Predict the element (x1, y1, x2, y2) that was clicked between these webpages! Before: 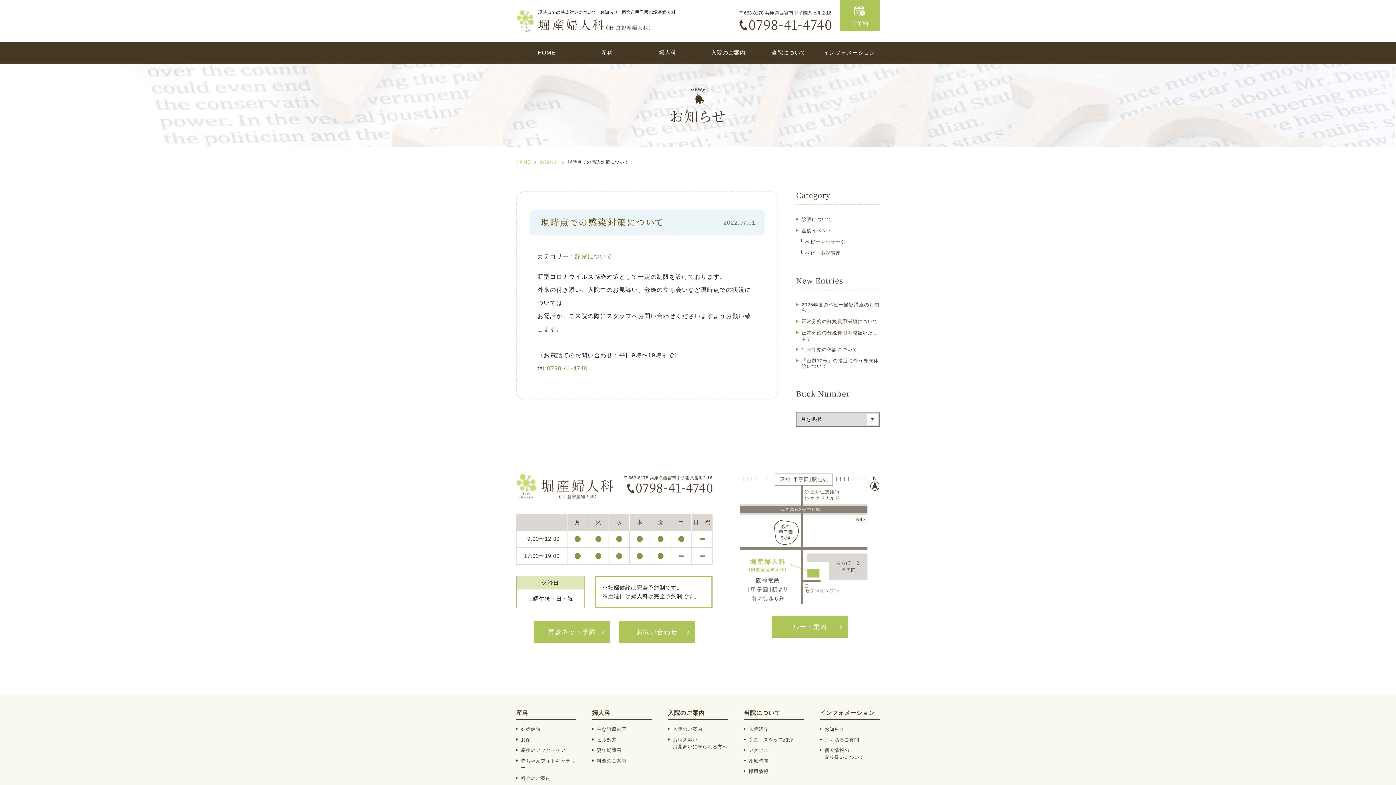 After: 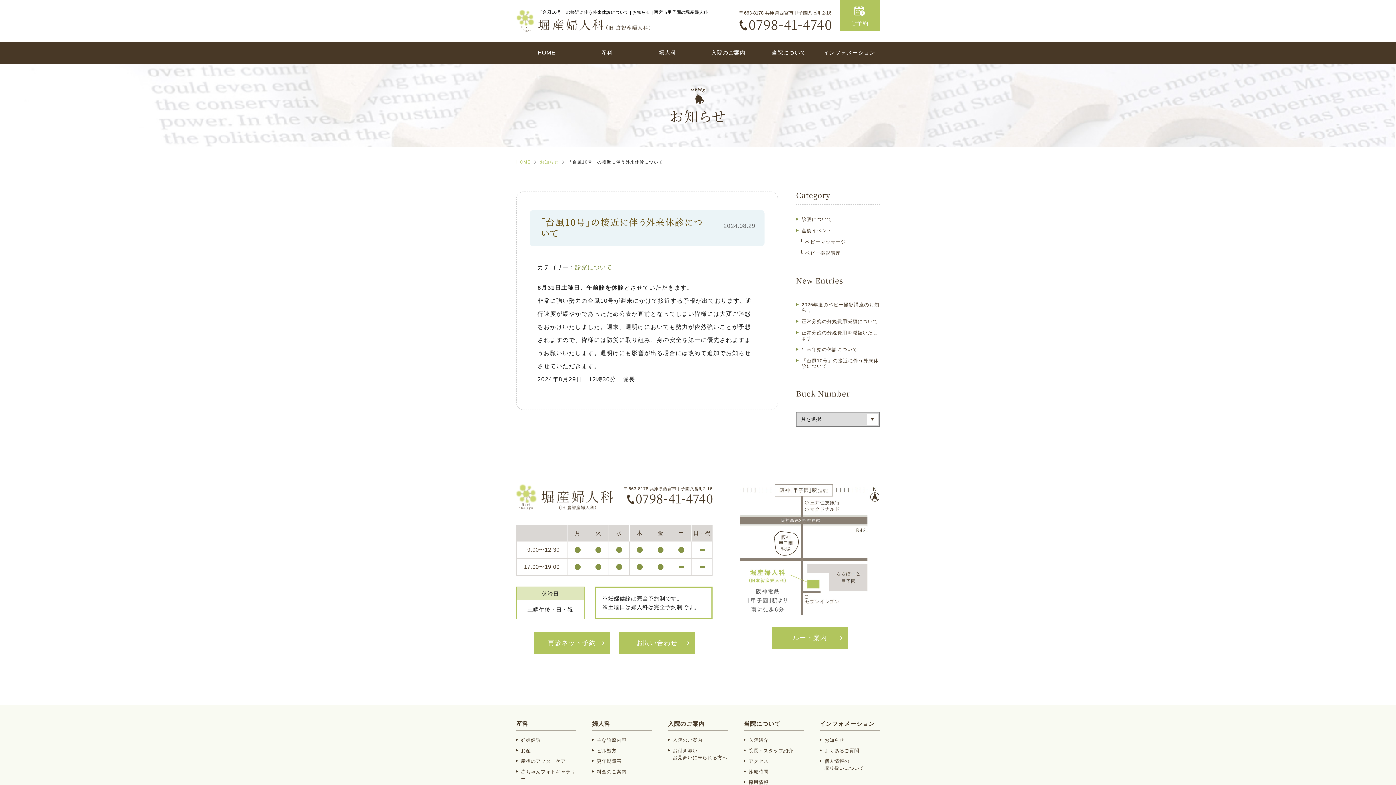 Action: bbox: (796, 358, 880, 369) label: 「台風10号」の接近に伴う外来休診について